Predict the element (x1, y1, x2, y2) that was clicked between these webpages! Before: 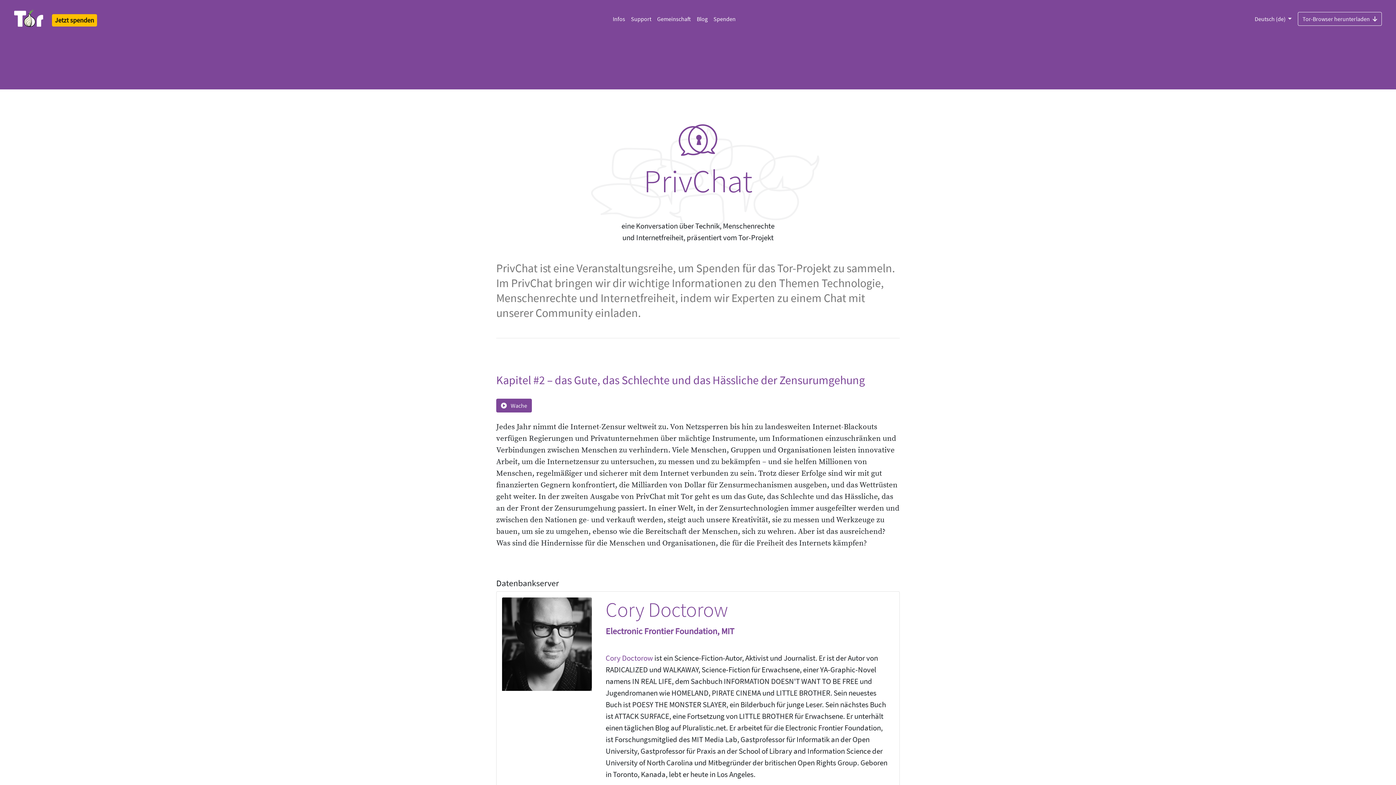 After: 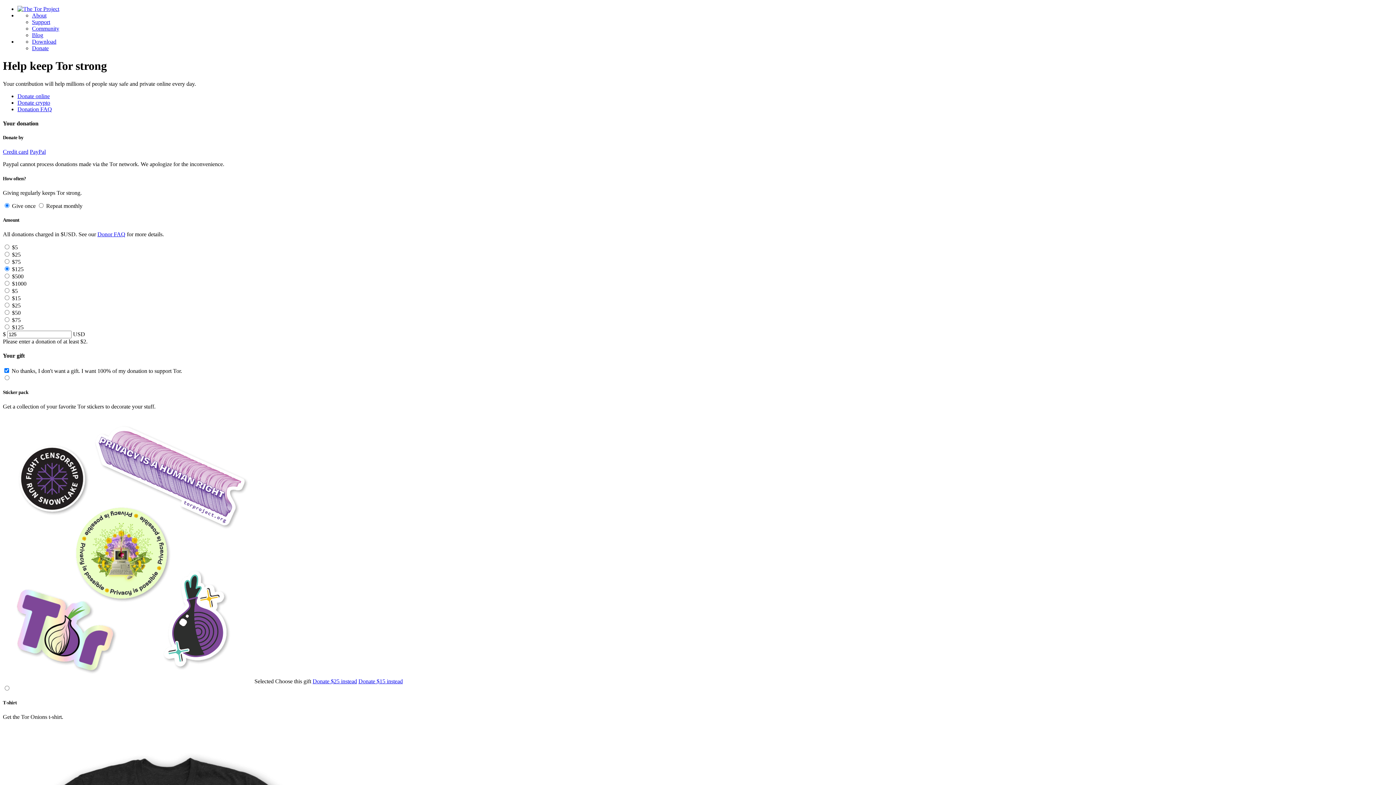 Action: bbox: (49, 14, 100, 26) label: Jetzt spenden